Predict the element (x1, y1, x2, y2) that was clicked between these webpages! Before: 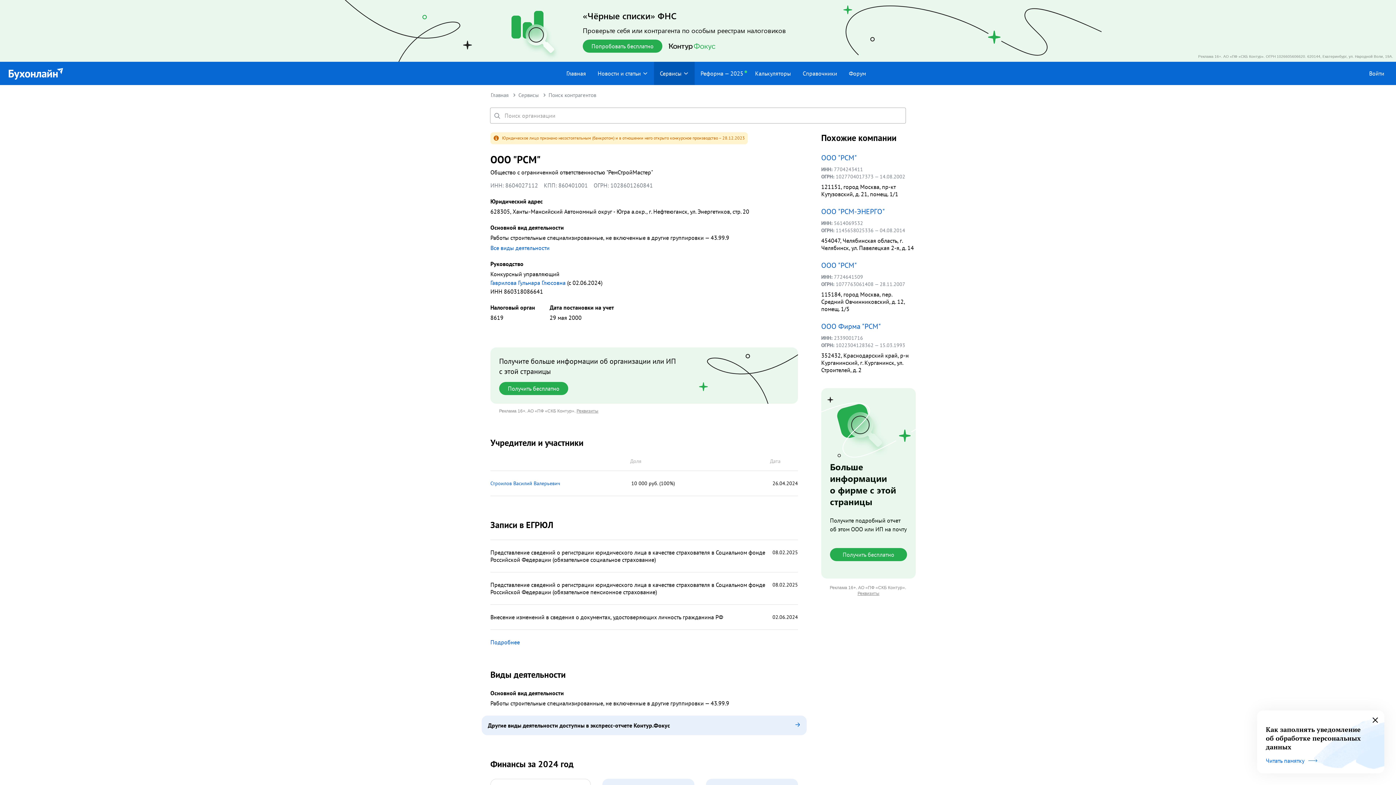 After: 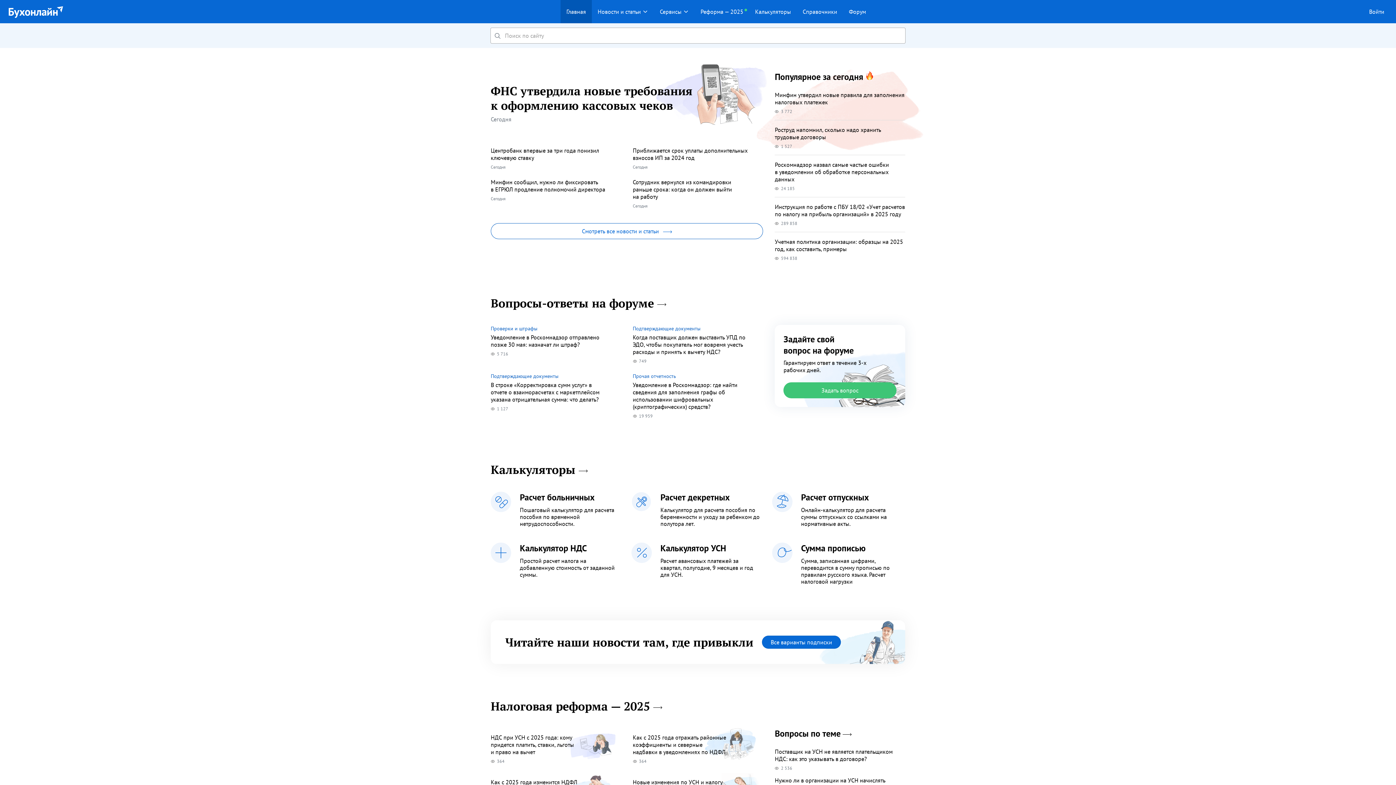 Action: label: Главная bbox: (552, 61, 586, 85)